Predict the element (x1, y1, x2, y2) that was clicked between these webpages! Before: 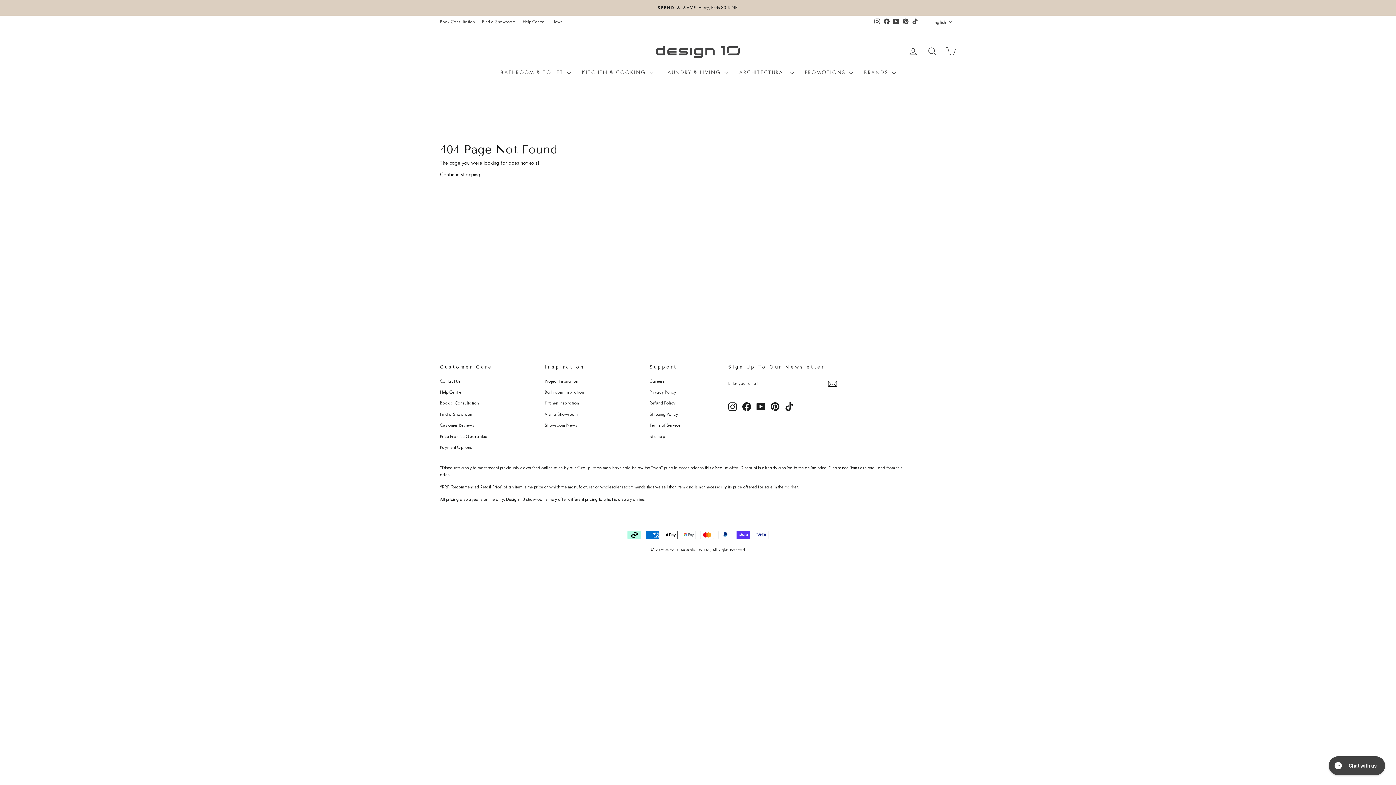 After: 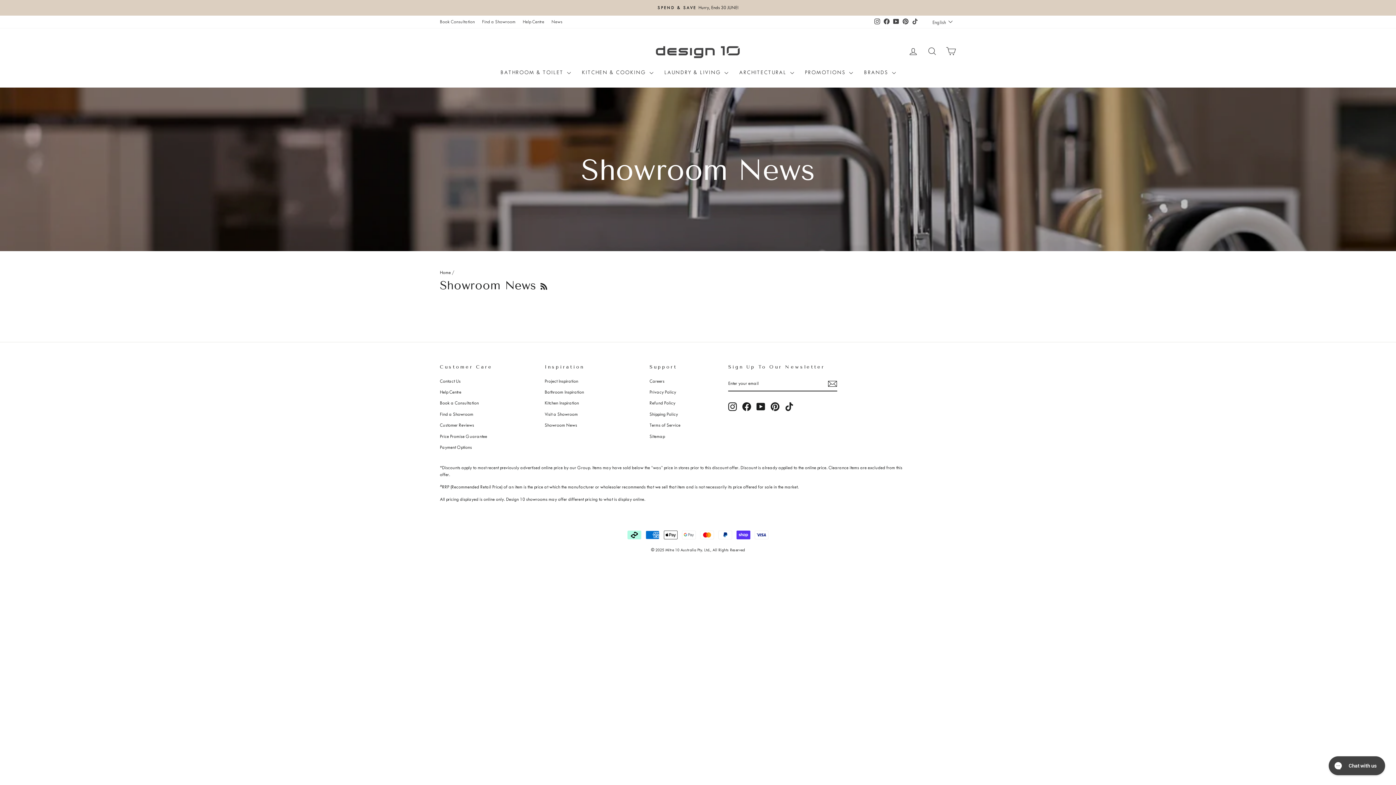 Action: label: News bbox: (548, 16, 566, 27)